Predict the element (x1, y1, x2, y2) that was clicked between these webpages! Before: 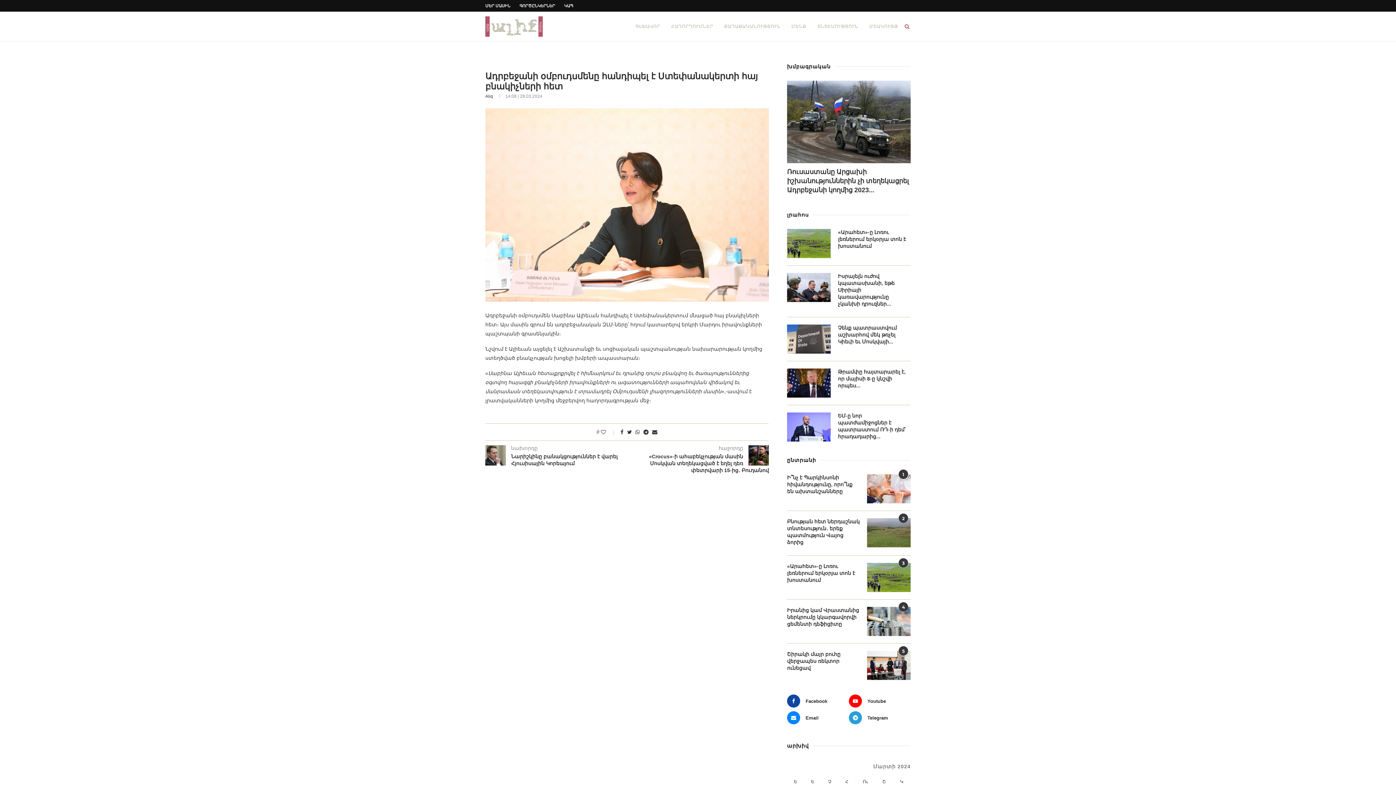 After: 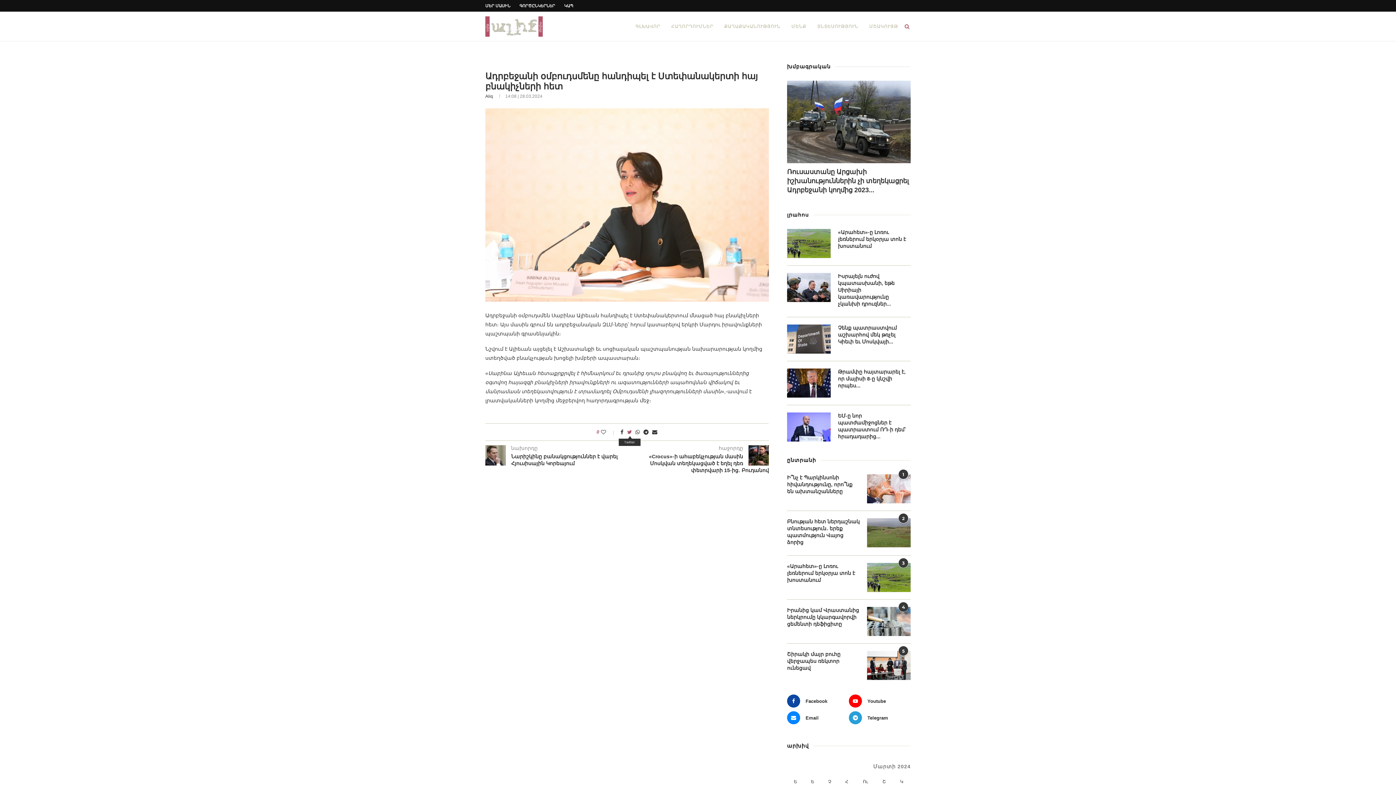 Action: bbox: (627, 429, 632, 435)